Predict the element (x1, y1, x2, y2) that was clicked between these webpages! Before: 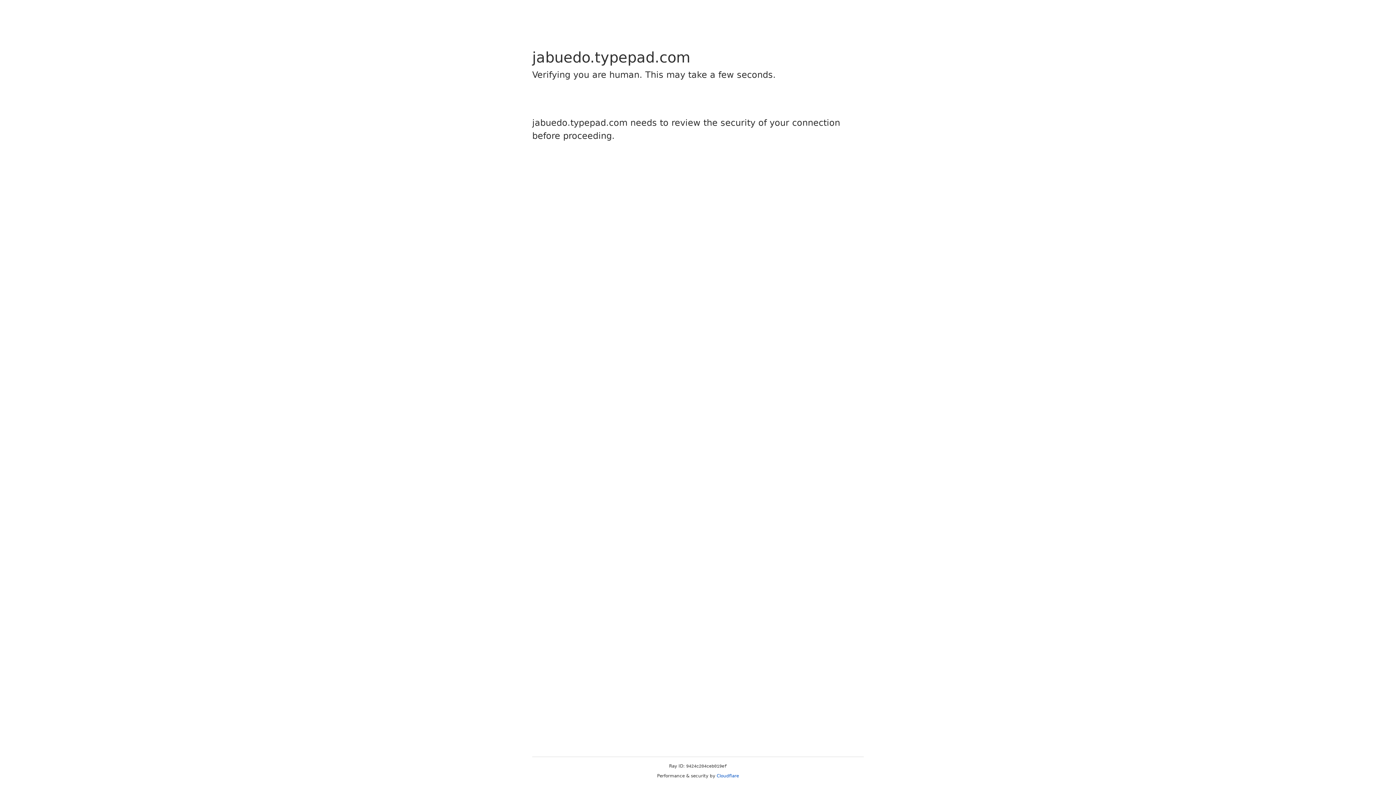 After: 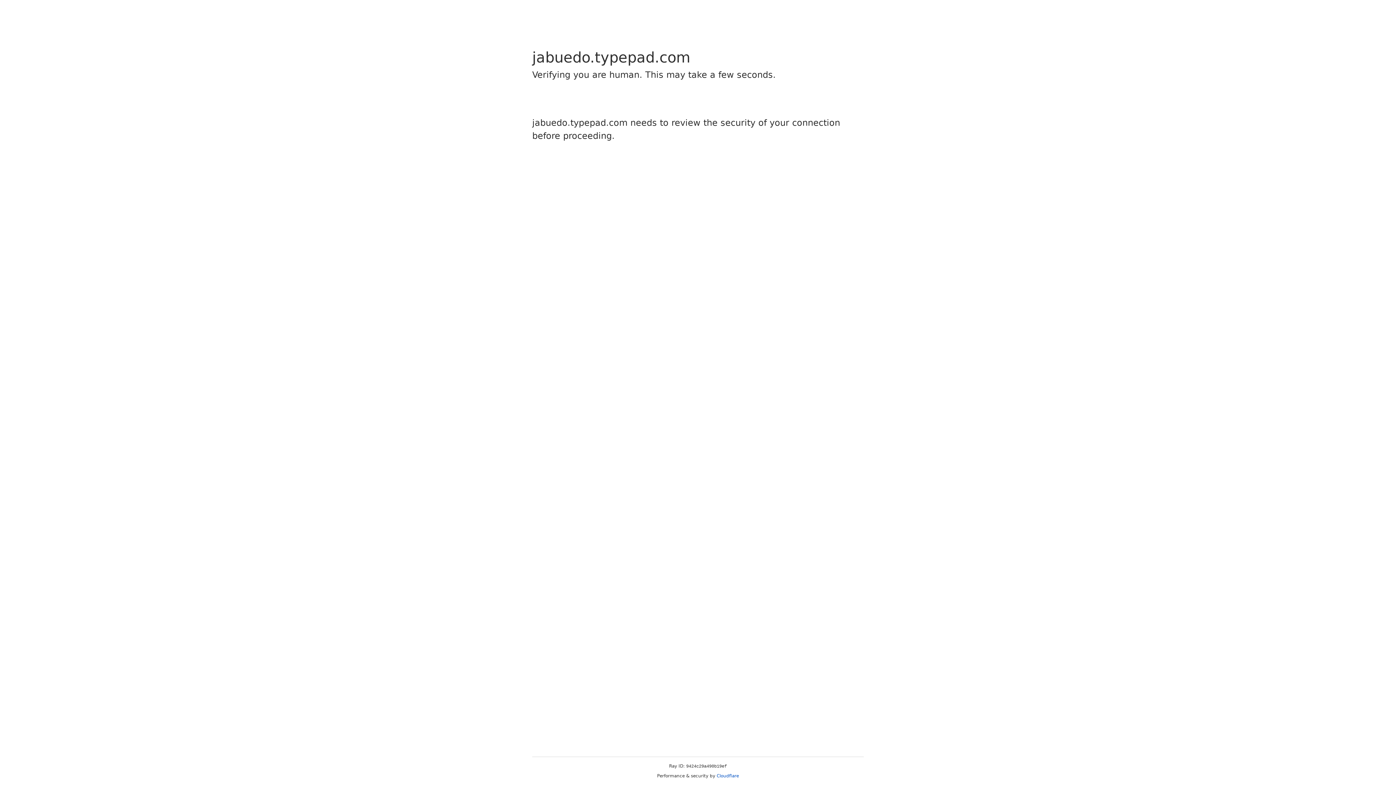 Action: bbox: (716, 773, 739, 778) label: Cloudflare